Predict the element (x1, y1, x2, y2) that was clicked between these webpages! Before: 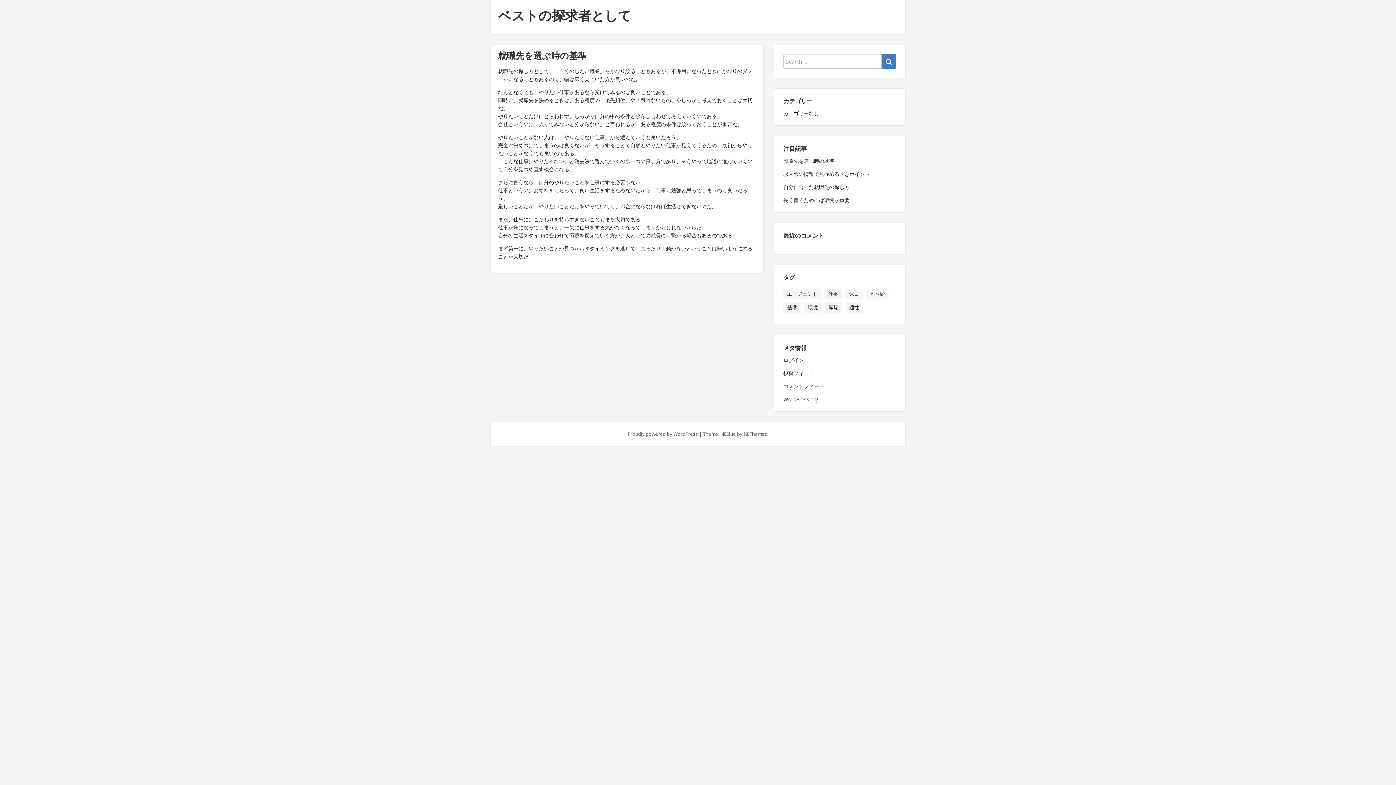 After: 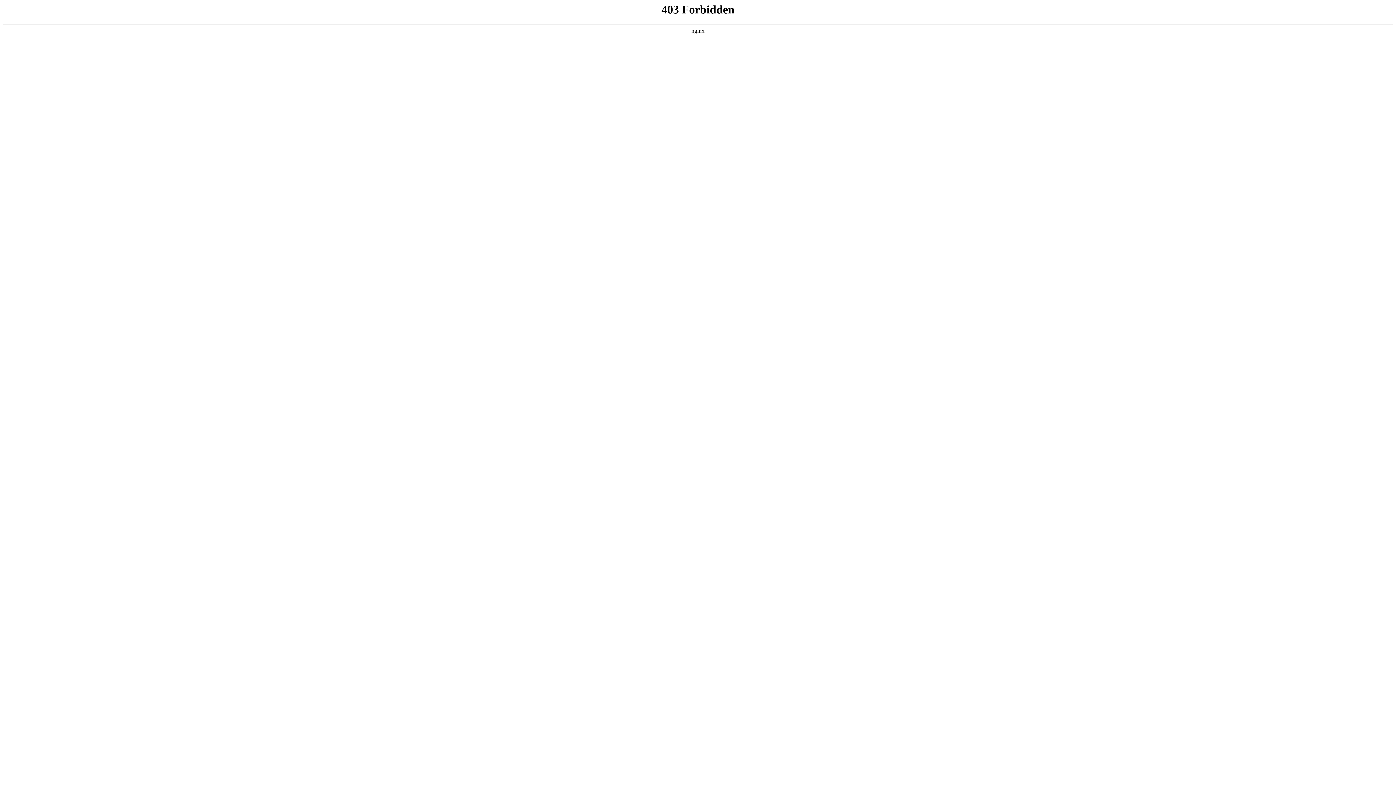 Action: bbox: (783, 396, 818, 402) label: WordPress.org